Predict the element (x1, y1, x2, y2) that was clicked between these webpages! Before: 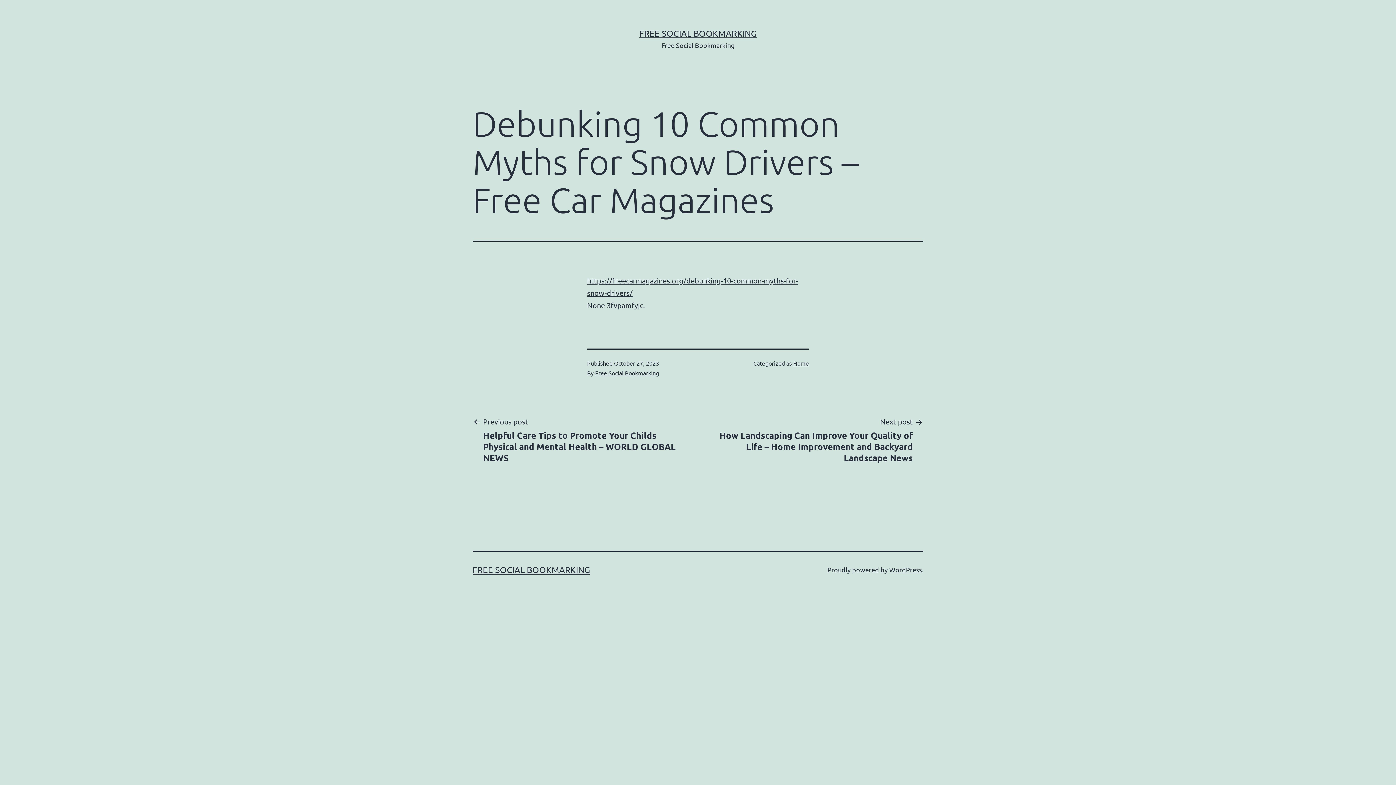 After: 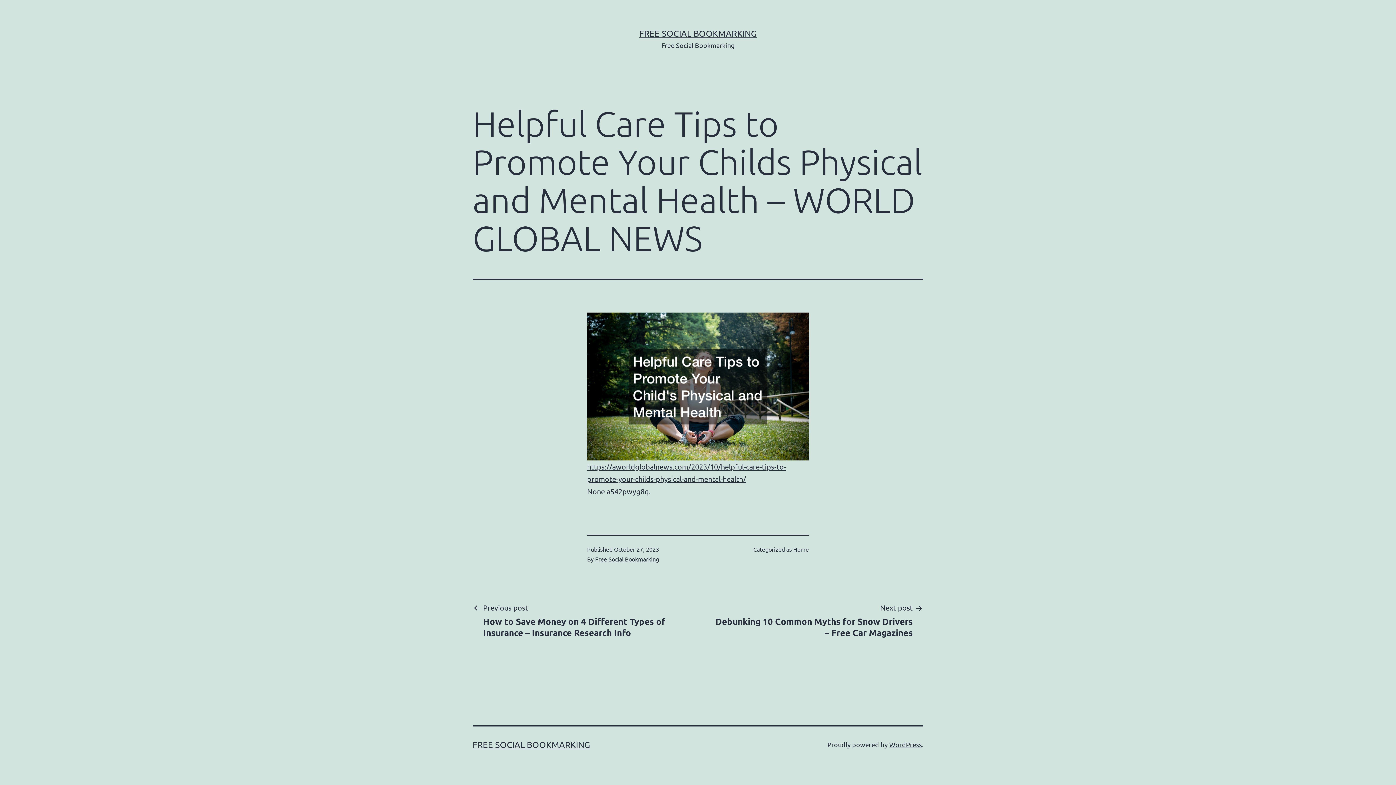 Action: label: Previous post

Helpful Care Tips to Promote Your Childs Physical and Mental Health – WORLD GLOBAL NEWS bbox: (472, 415, 694, 463)